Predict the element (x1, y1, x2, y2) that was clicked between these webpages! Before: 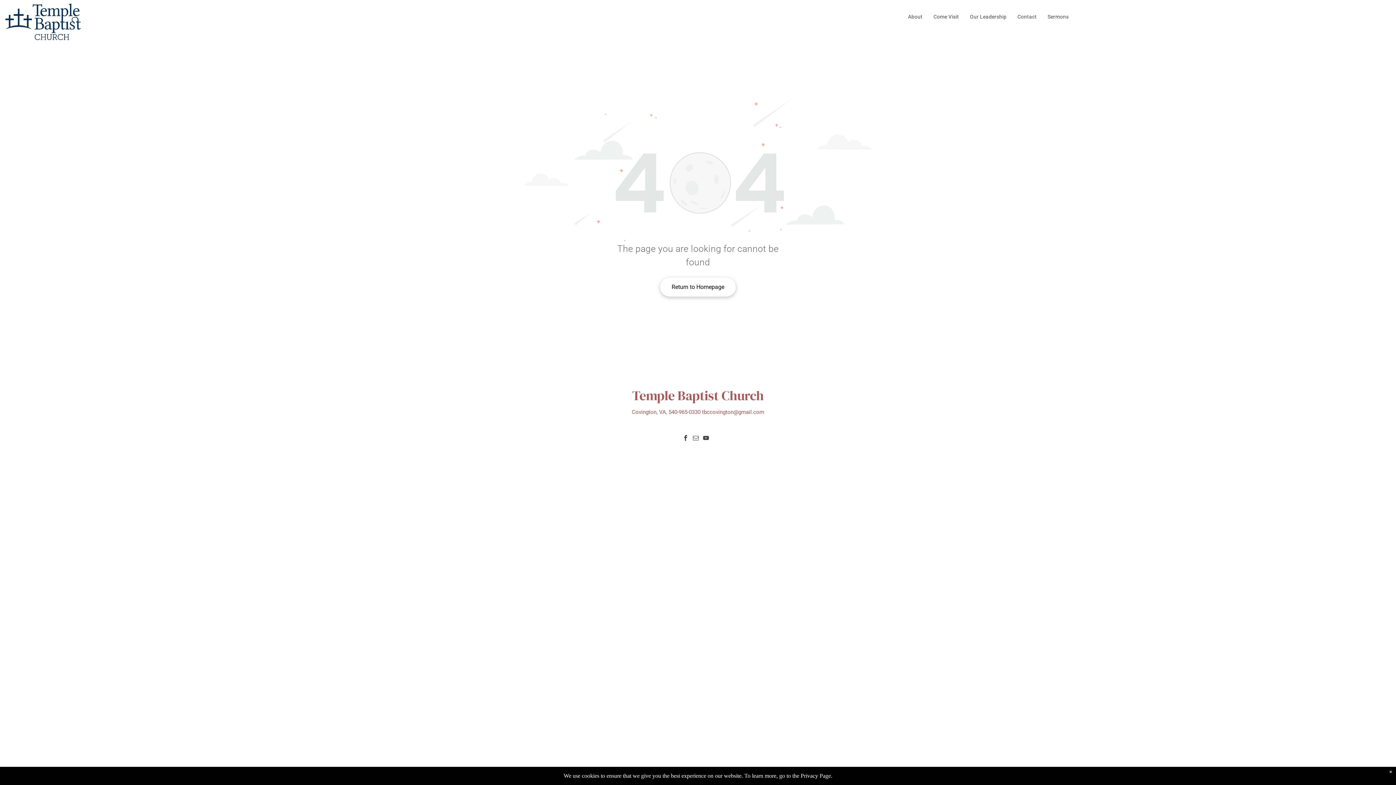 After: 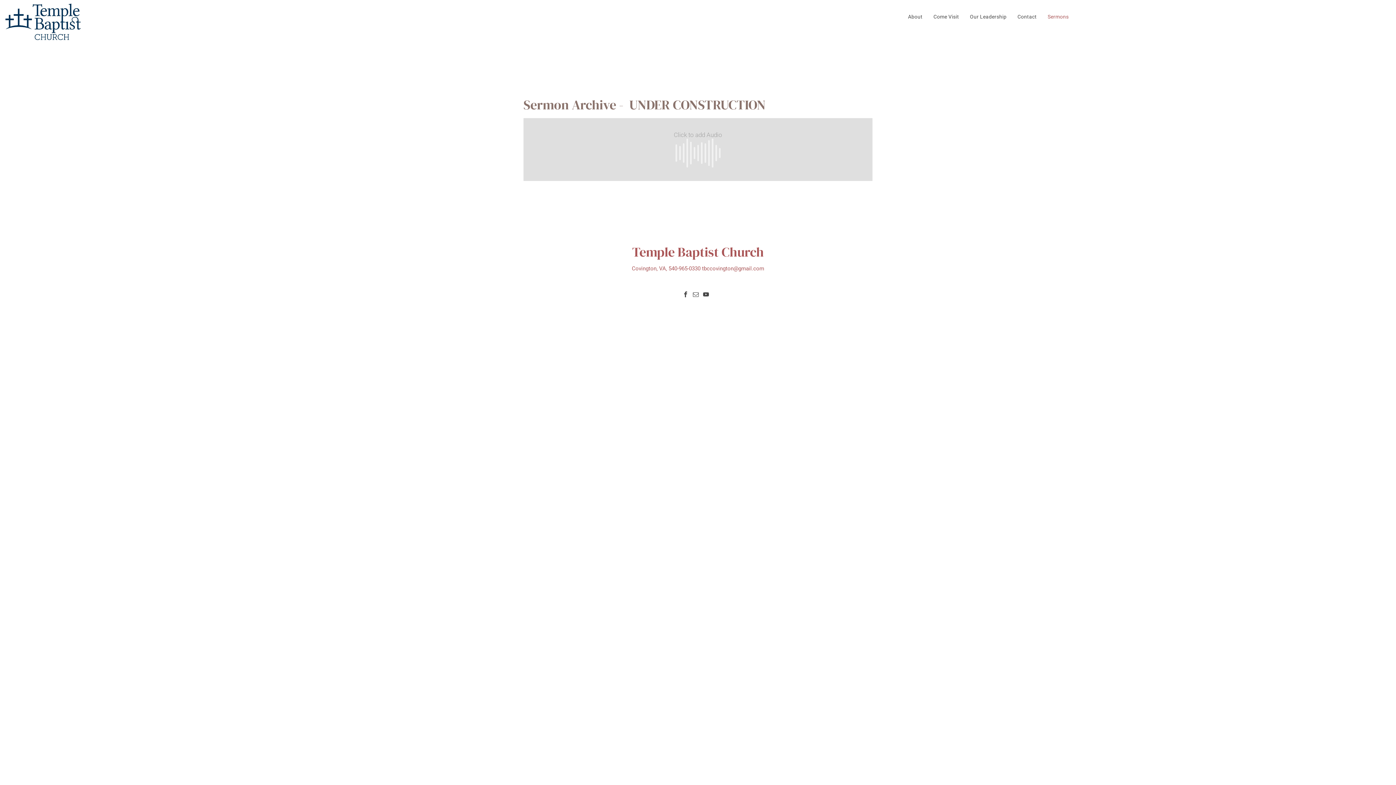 Action: label: Sermons bbox: (1042, 13, 1074, 19)